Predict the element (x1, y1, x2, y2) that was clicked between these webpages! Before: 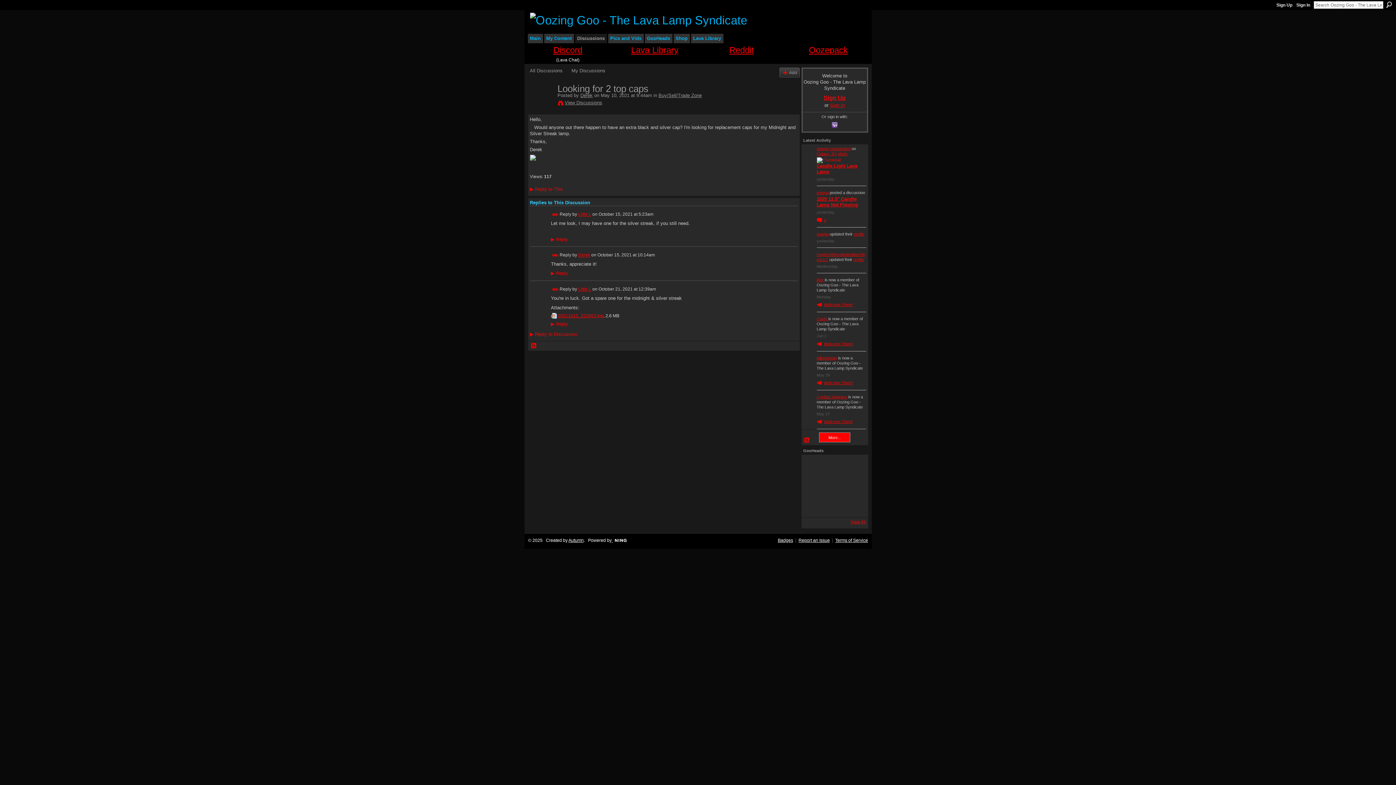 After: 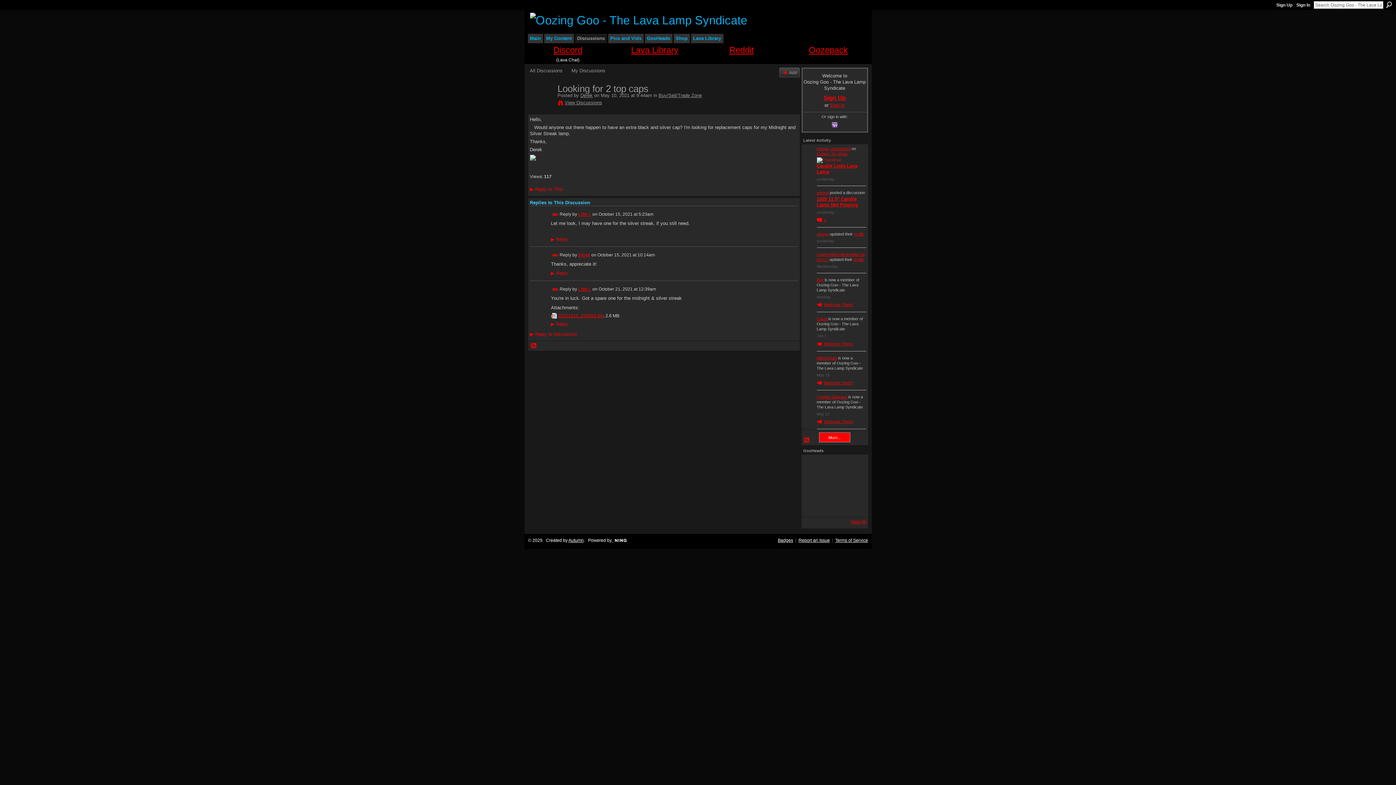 Action: bbox: (729, 45, 754, 54) label: Reddit